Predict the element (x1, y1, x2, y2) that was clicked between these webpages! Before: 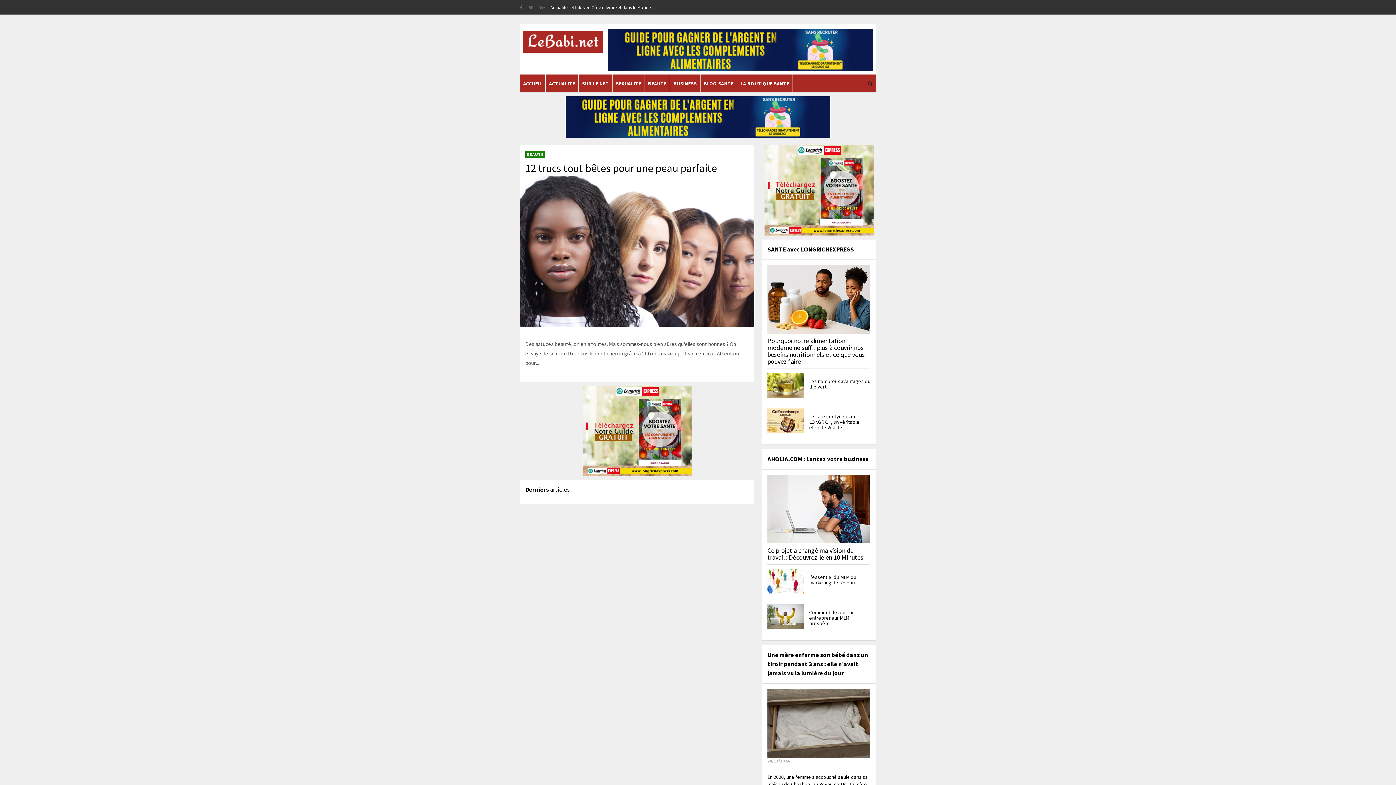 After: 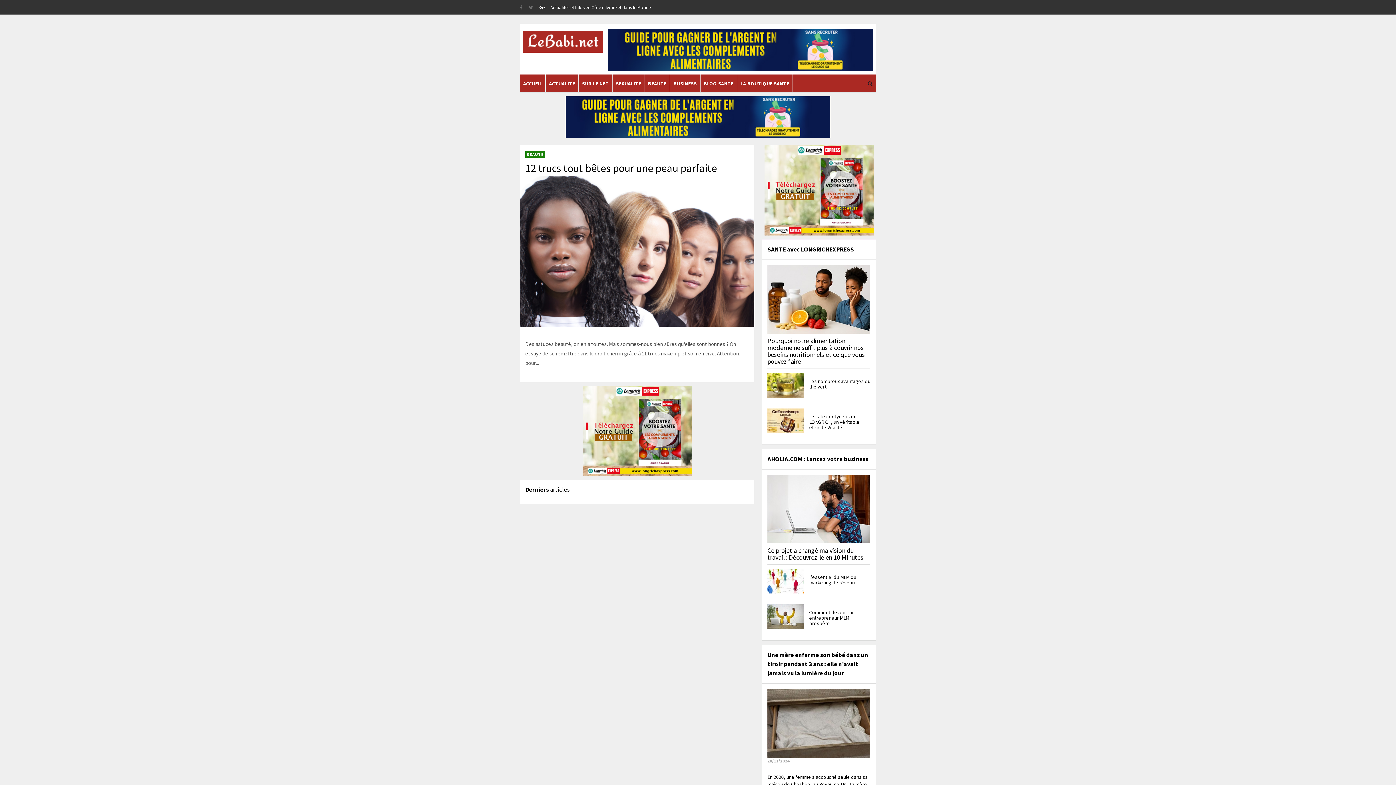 Action: bbox: (539, 4, 545, 10)